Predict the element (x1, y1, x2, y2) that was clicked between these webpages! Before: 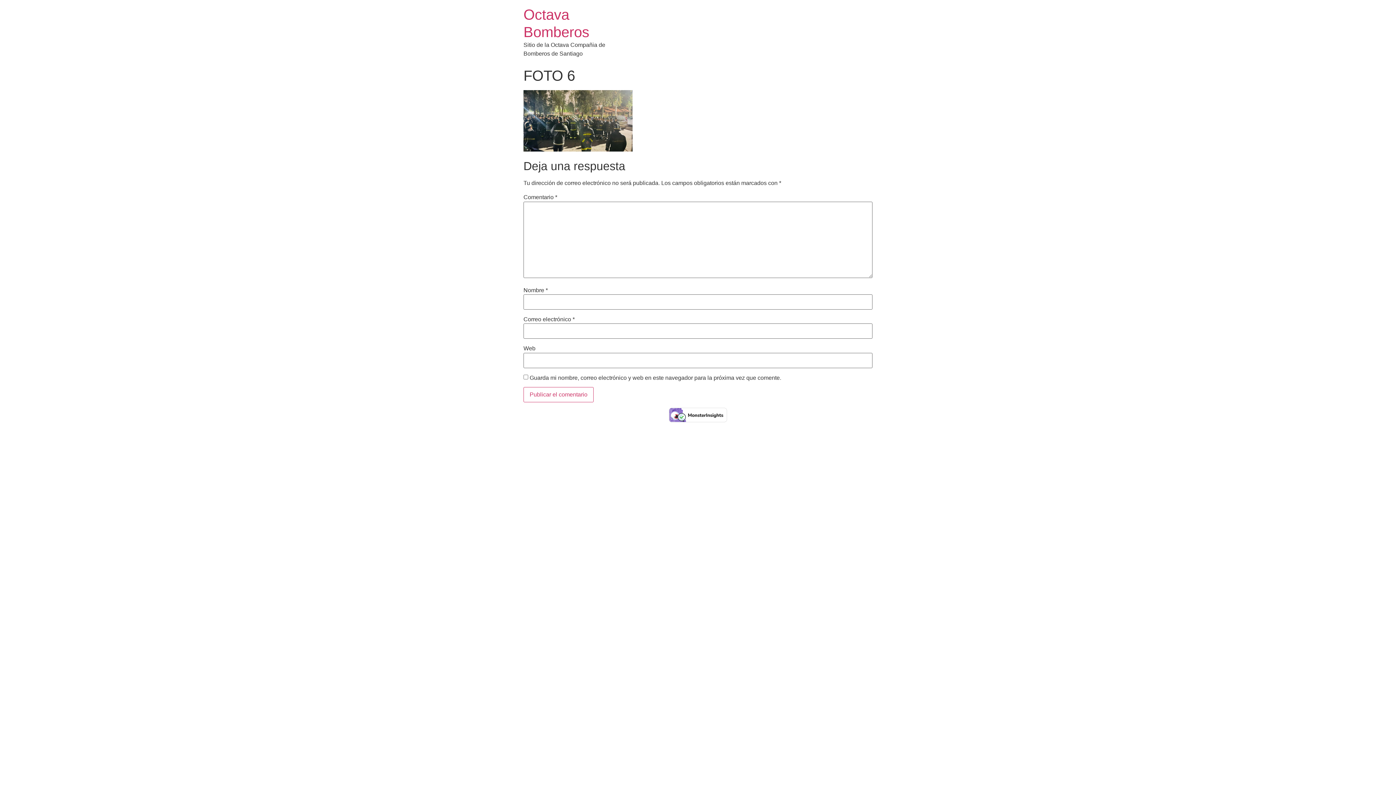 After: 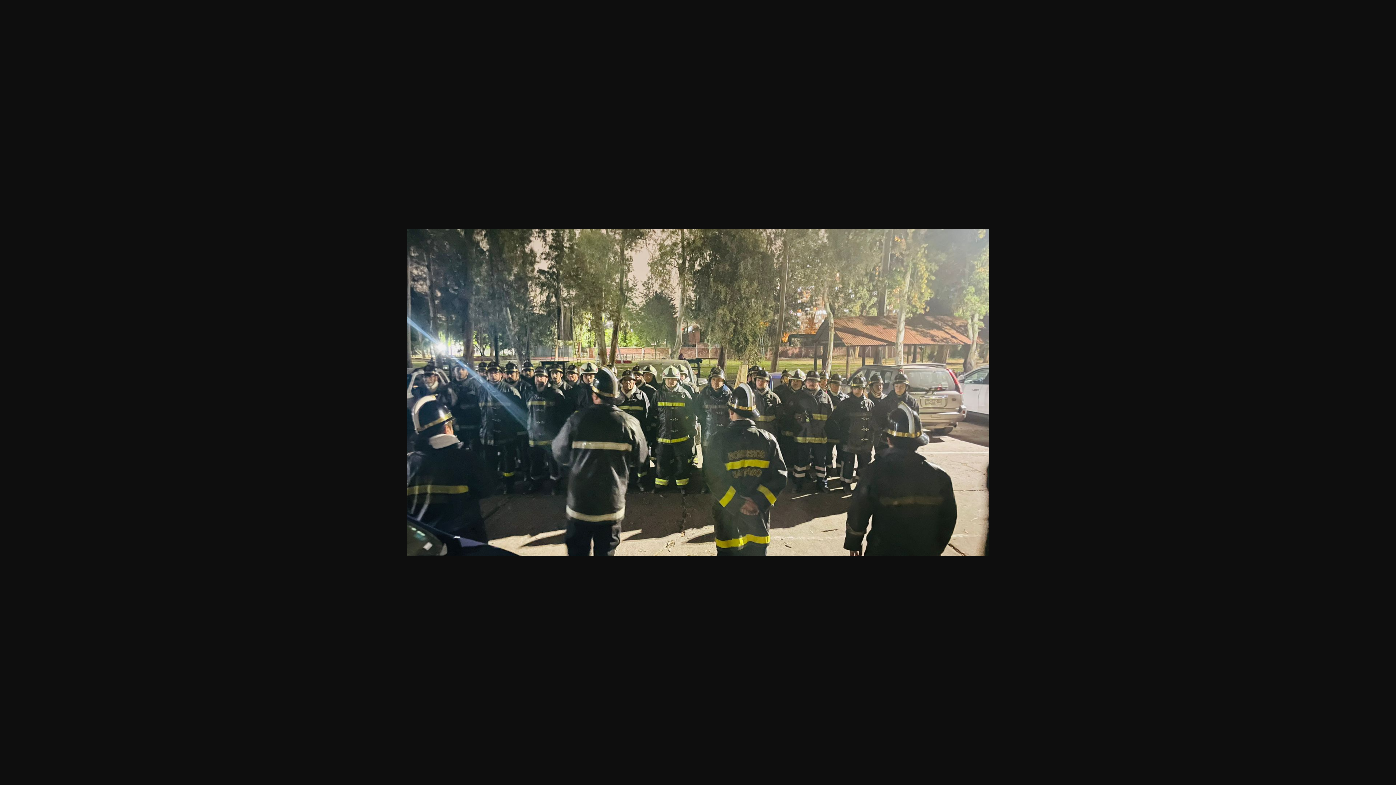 Action: bbox: (523, 146, 632, 152)